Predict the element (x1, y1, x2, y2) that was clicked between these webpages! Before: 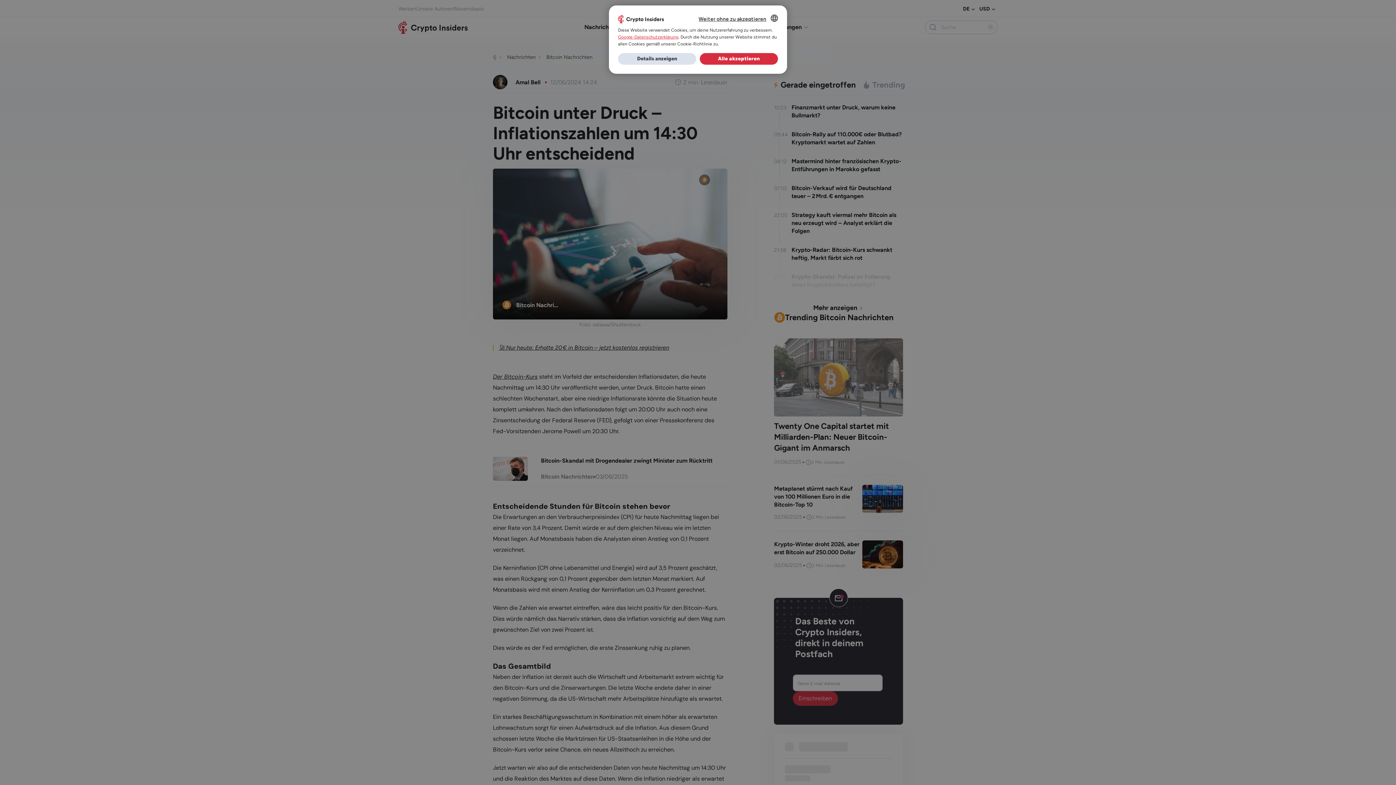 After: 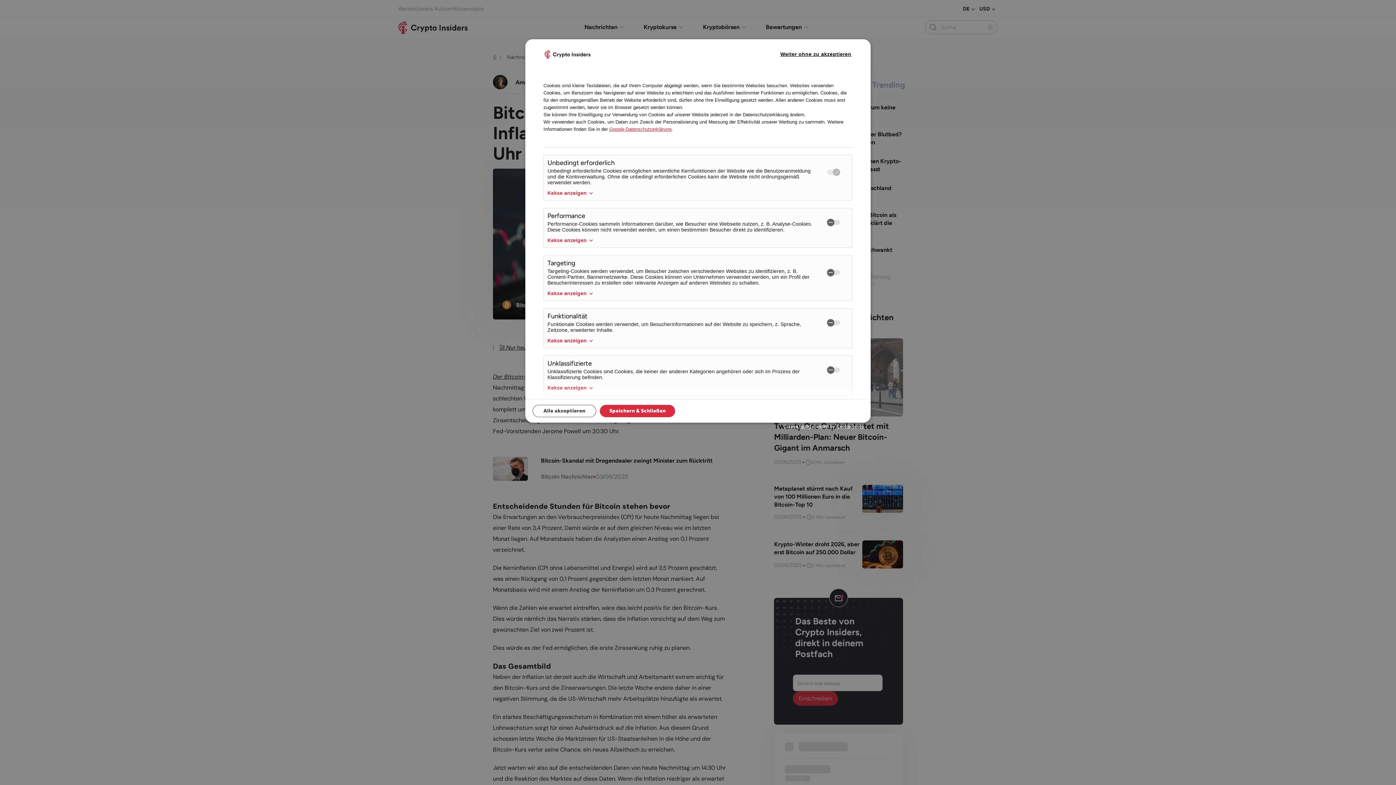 Action: bbox: (618, 53, 696, 64) label: Details anzeigen